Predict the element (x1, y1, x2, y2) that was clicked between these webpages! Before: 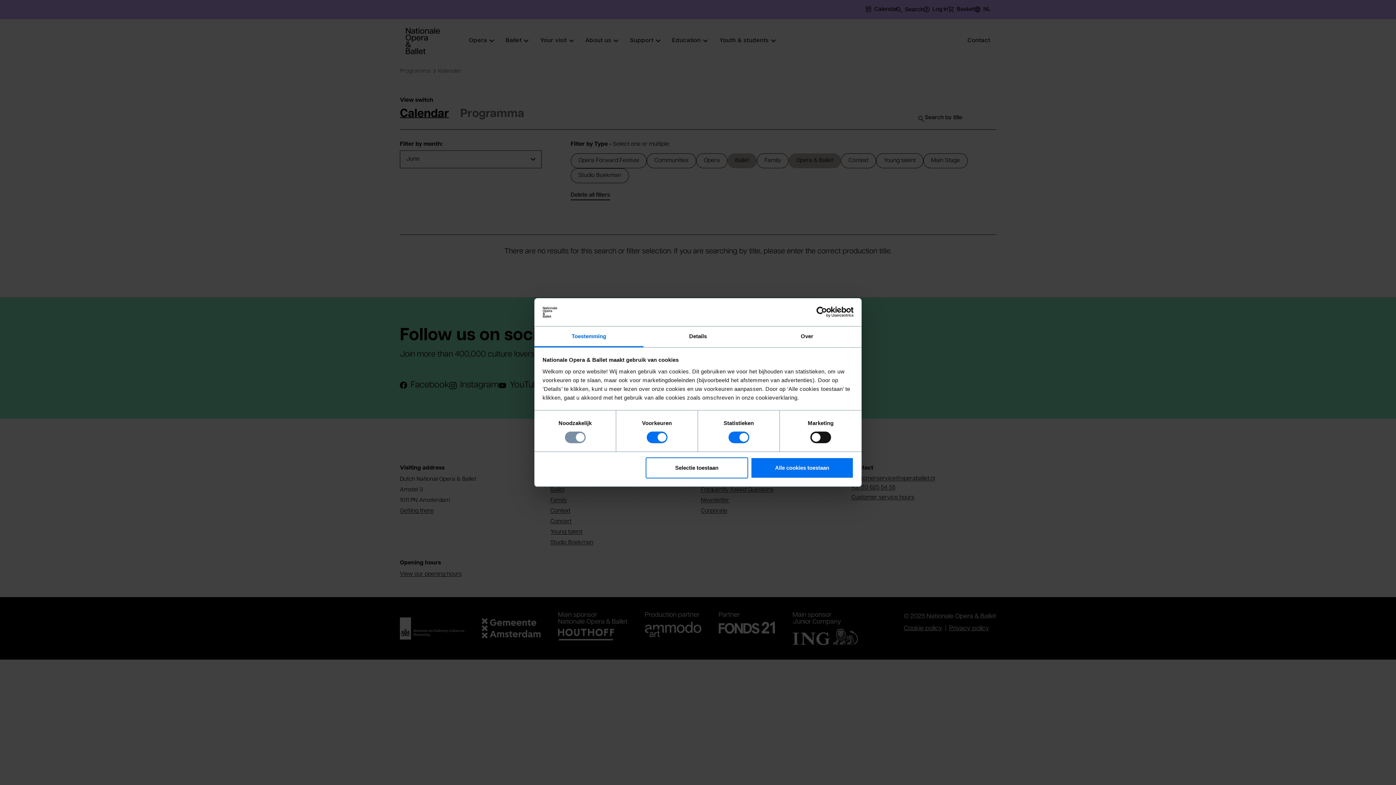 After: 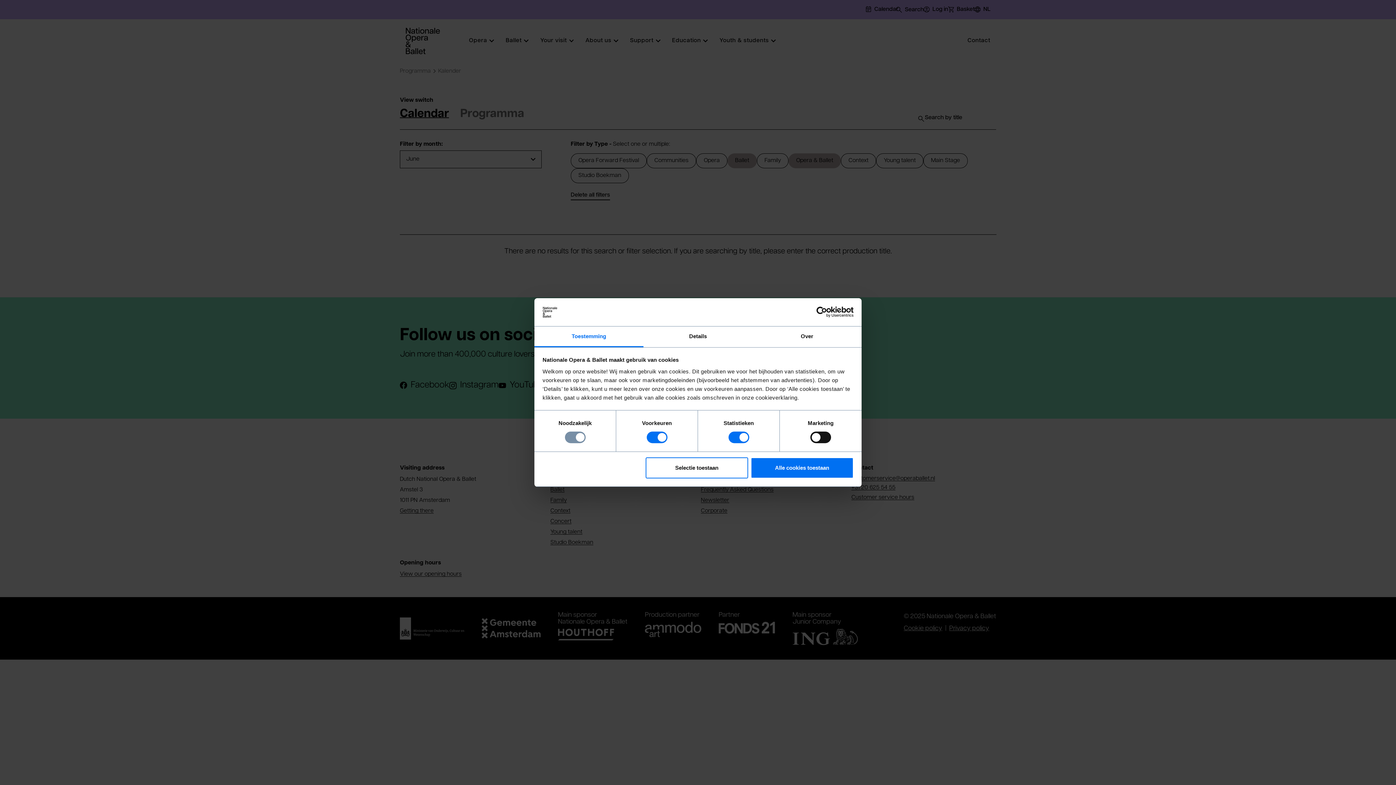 Action: label: Usercentrics Cookiebot - opens in a new window bbox: (790, 306, 853, 317)